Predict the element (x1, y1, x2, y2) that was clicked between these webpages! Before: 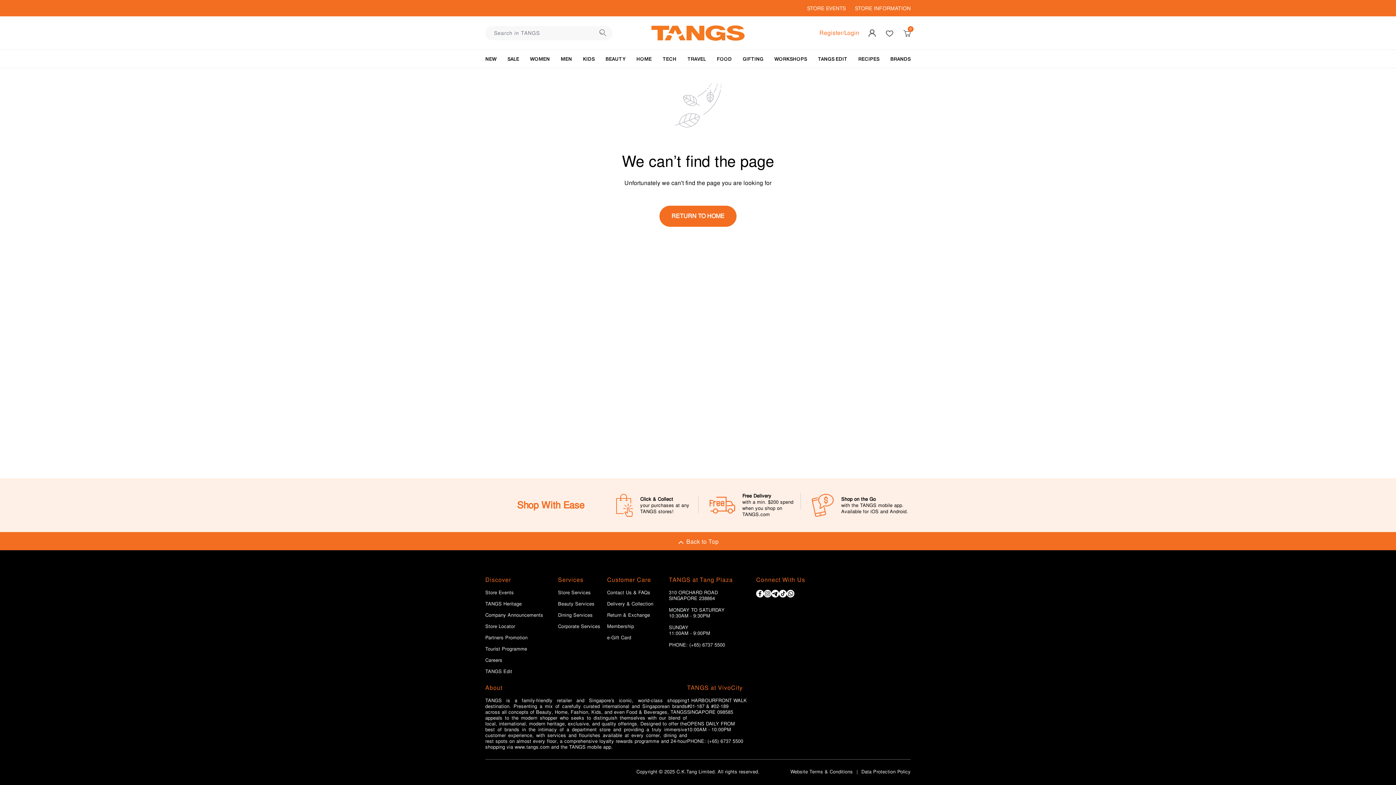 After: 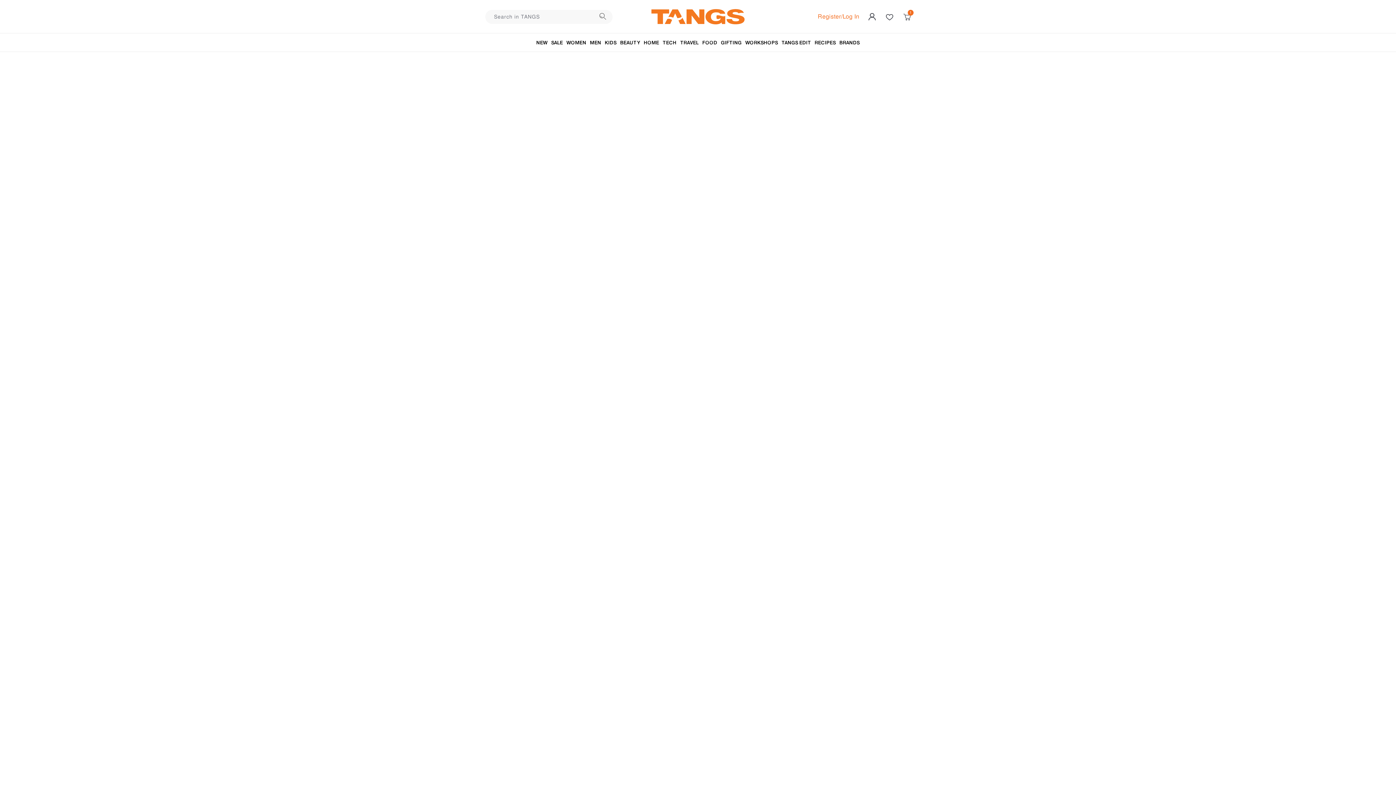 Action: label: Store Events bbox: (485, 590, 514, 596)